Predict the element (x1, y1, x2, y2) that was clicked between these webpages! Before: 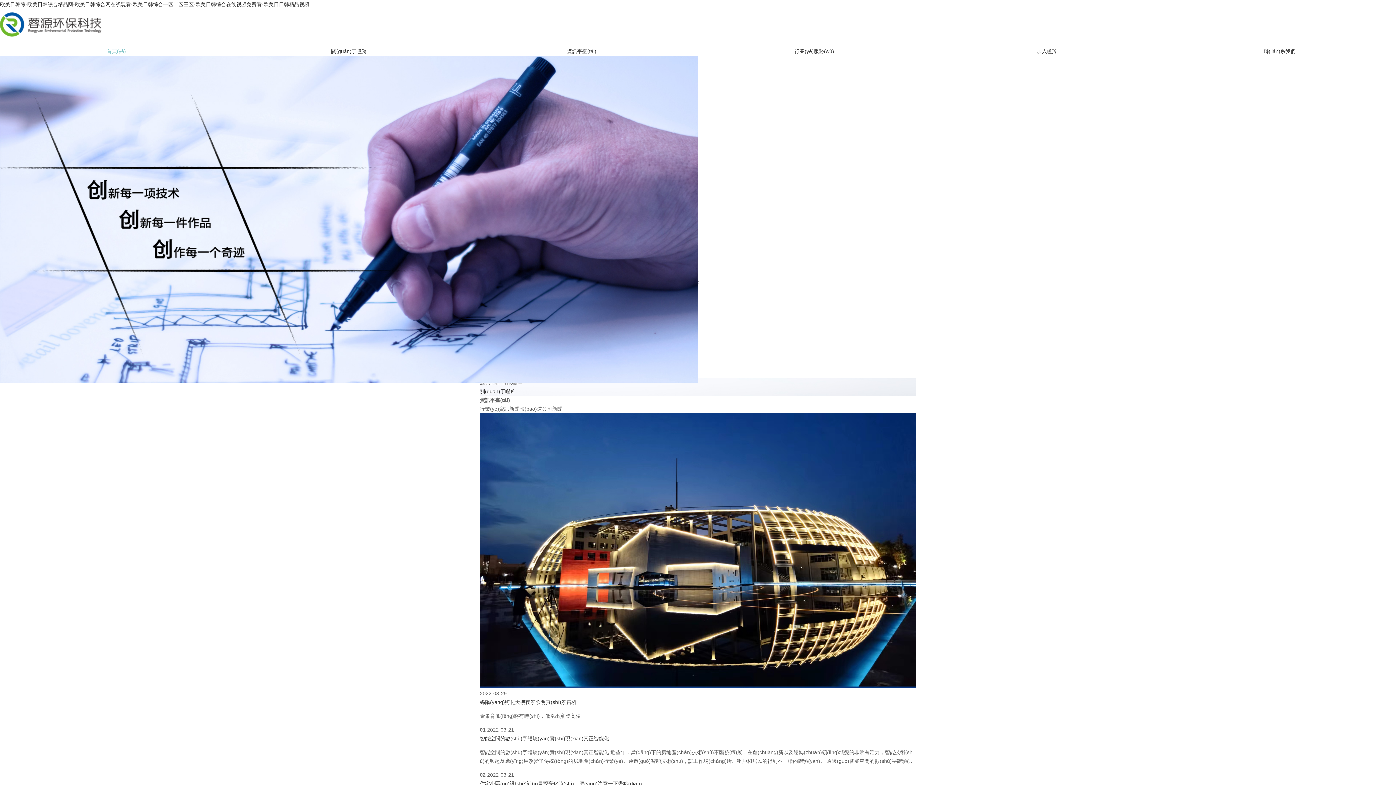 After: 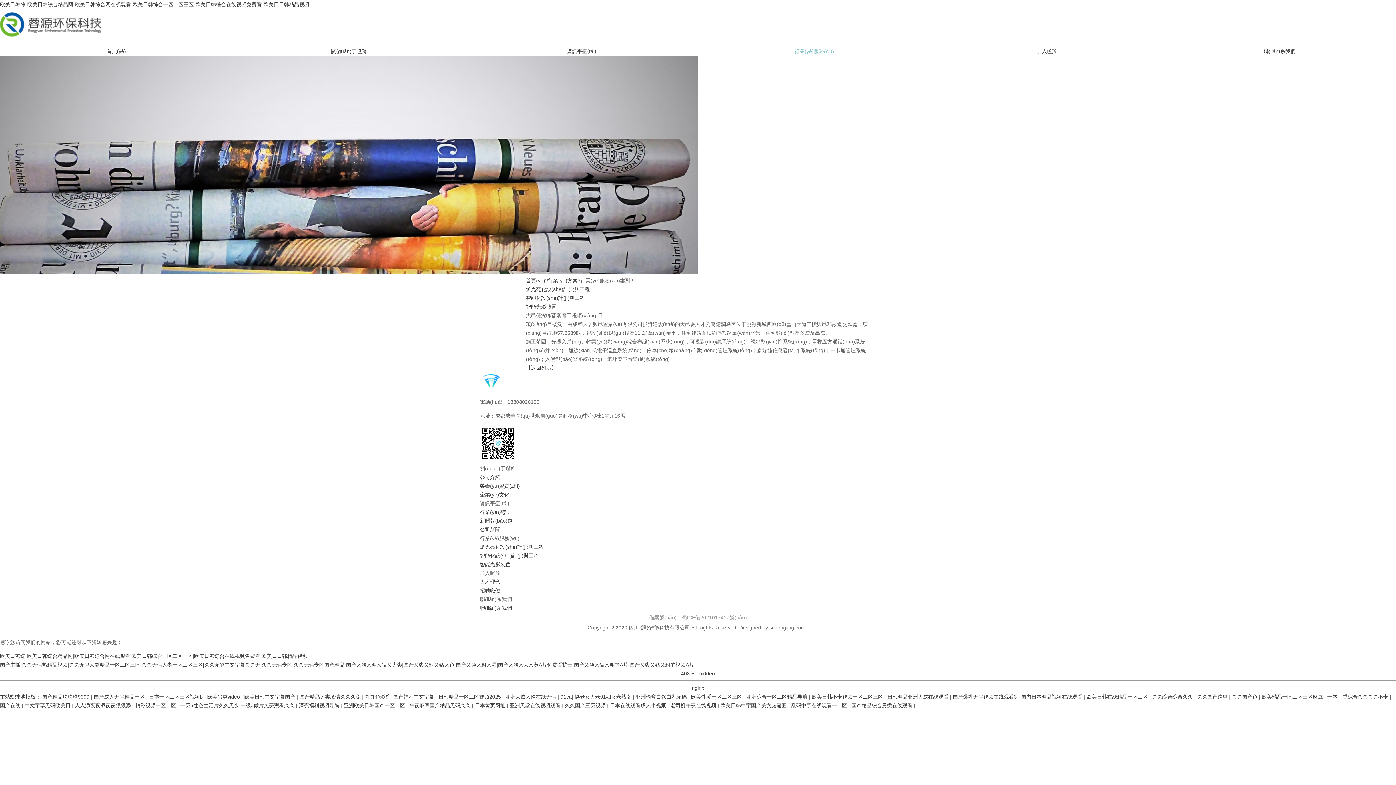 Action: bbox: (480, 369, 916, 378) label: 大邑億瀾峰薈弱電工程項(xiàng)目